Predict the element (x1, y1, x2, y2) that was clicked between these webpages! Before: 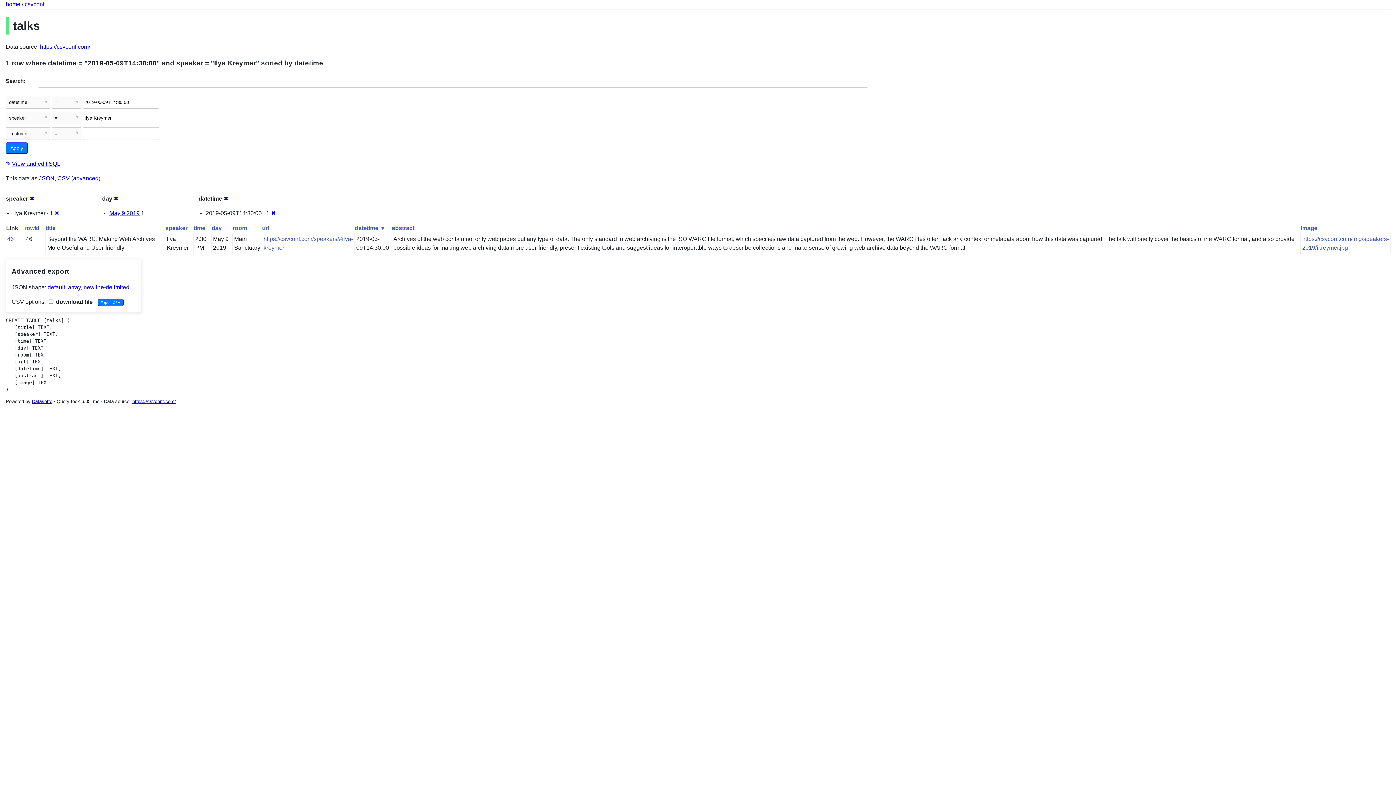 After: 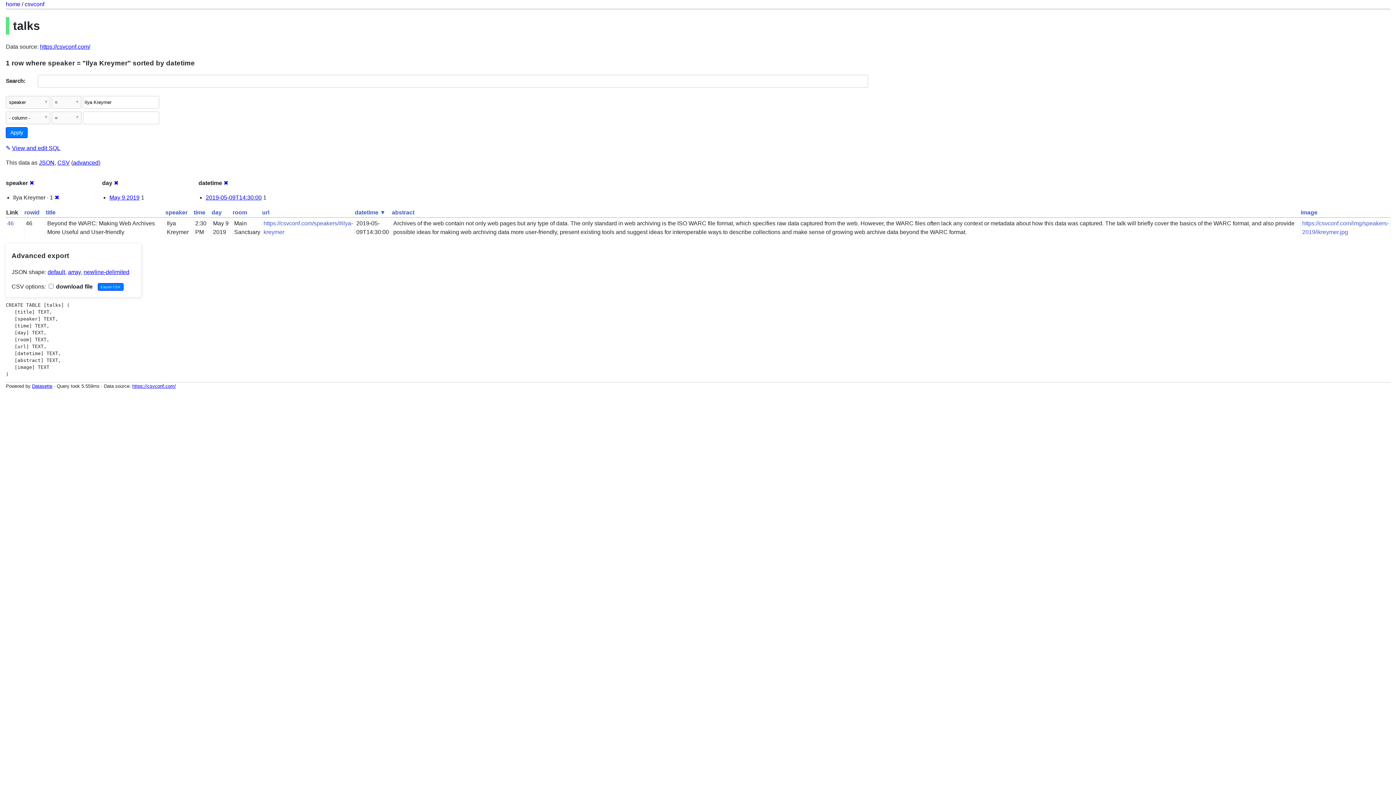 Action: bbox: (270, 210, 275, 216) label: ✖